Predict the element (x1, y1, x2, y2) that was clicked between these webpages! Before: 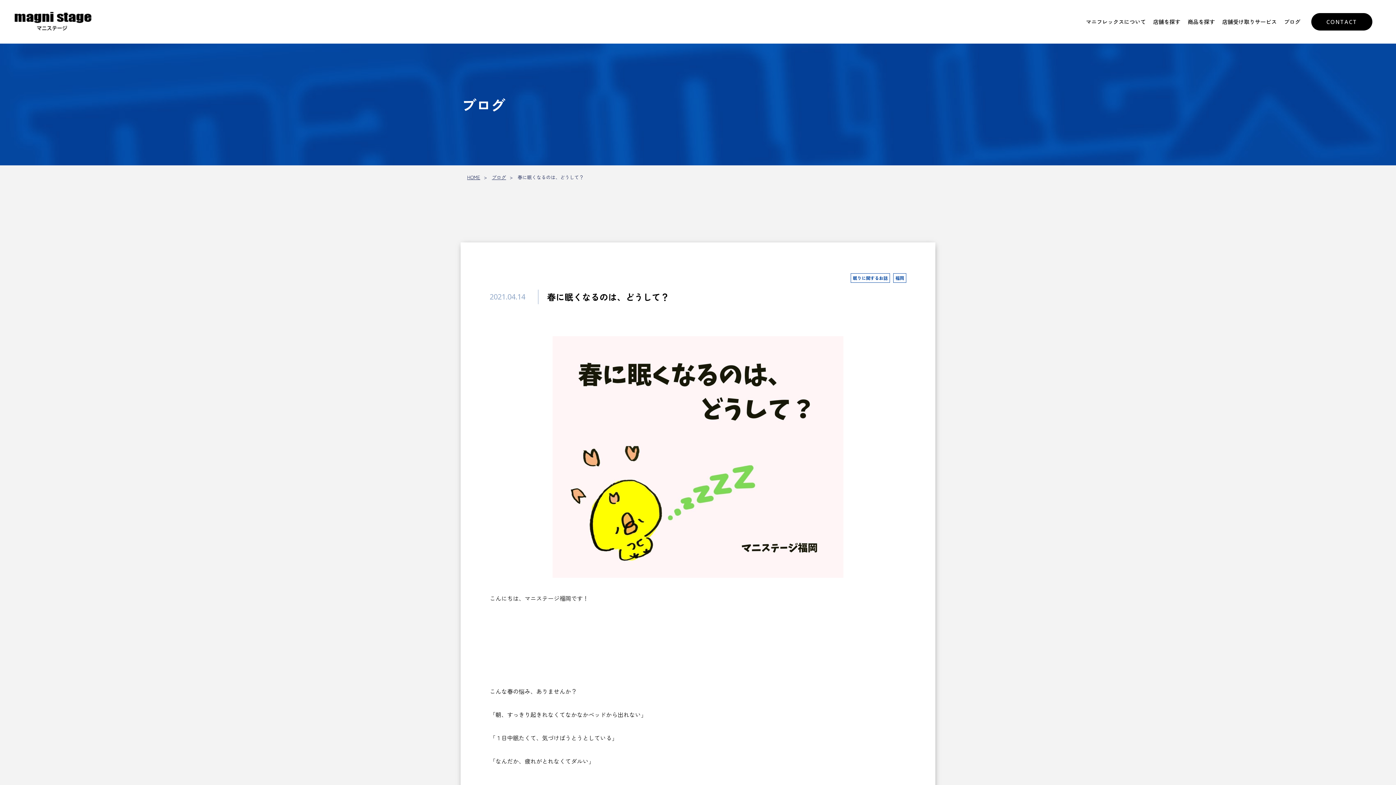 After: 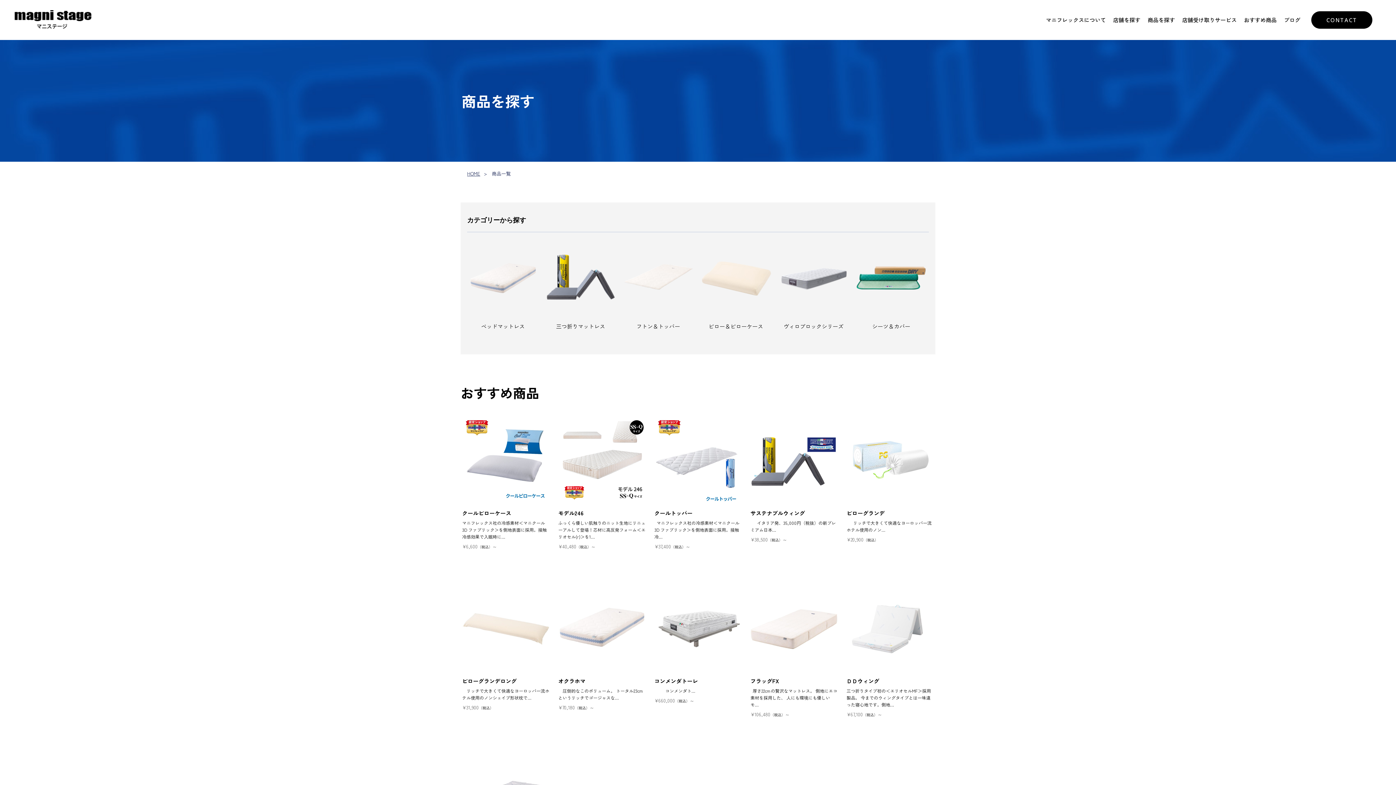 Action: label: 商品を探す bbox: (1184, 14, 1218, 29)